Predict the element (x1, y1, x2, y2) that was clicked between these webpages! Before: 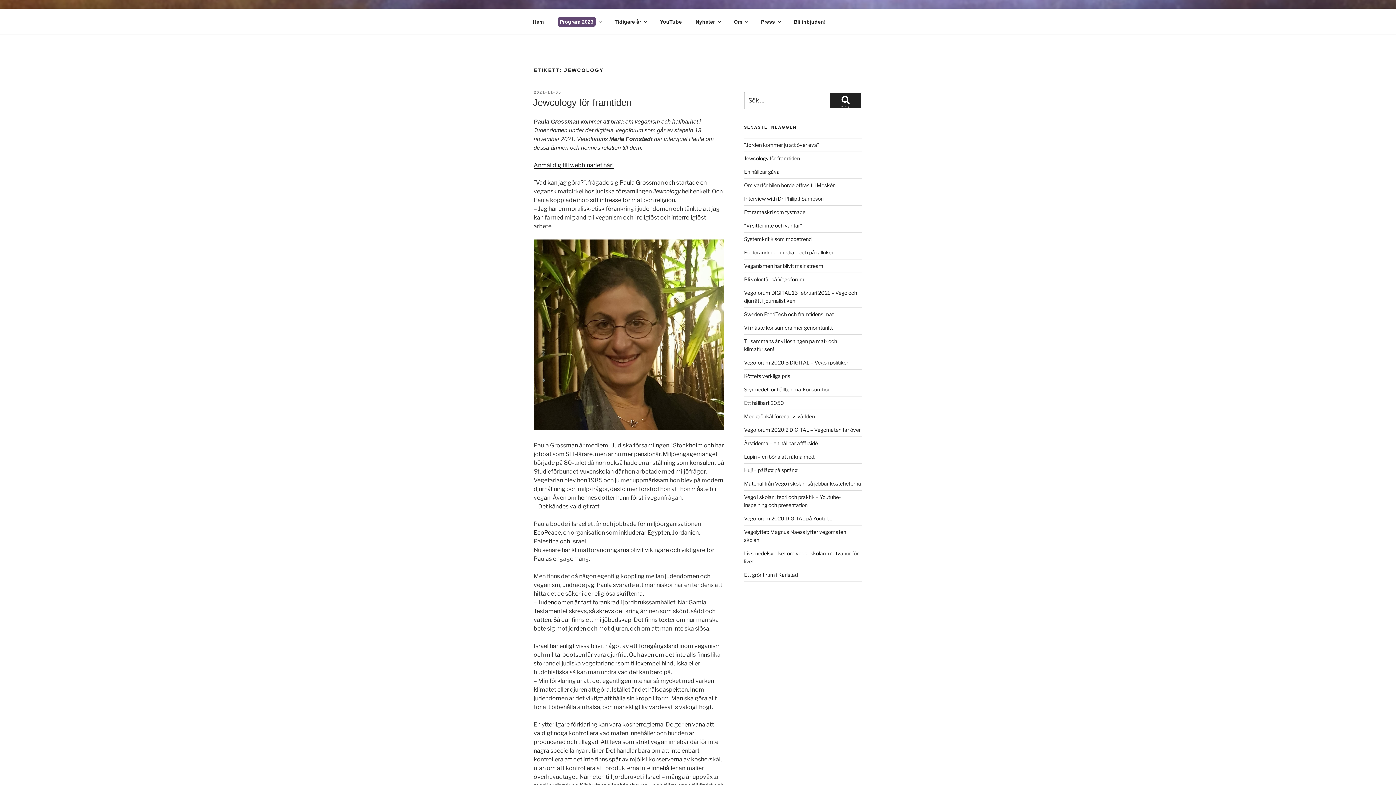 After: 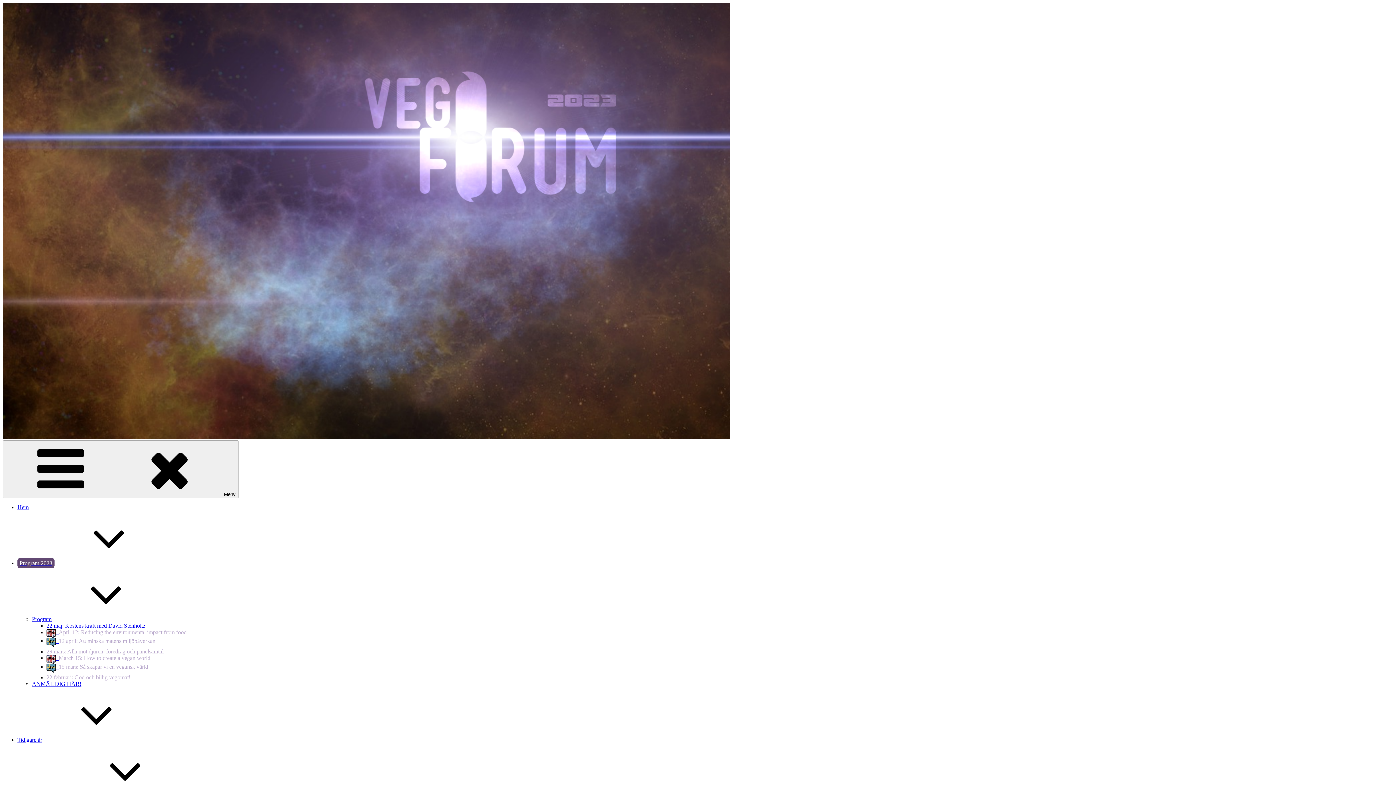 Action: bbox: (608, 12, 652, 30) label: Tidigare år